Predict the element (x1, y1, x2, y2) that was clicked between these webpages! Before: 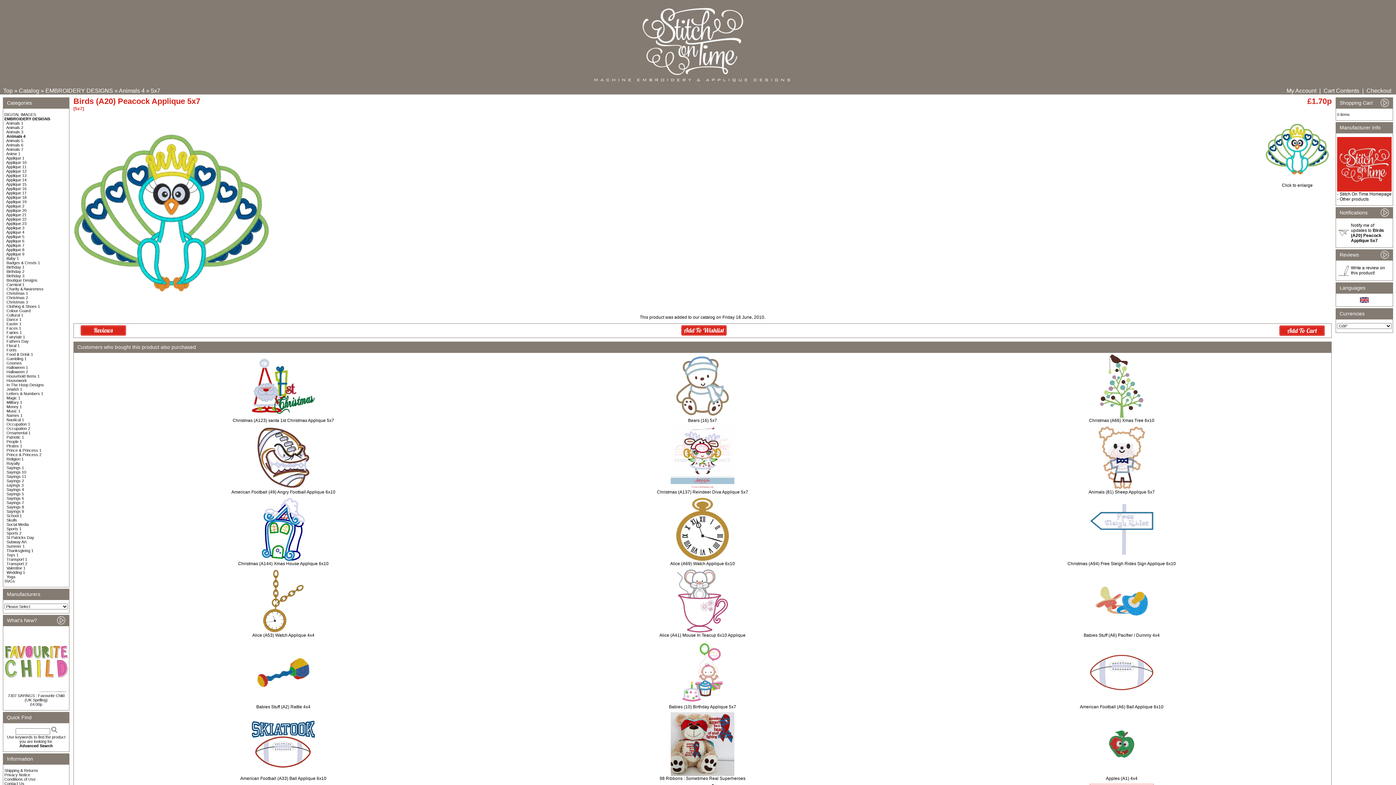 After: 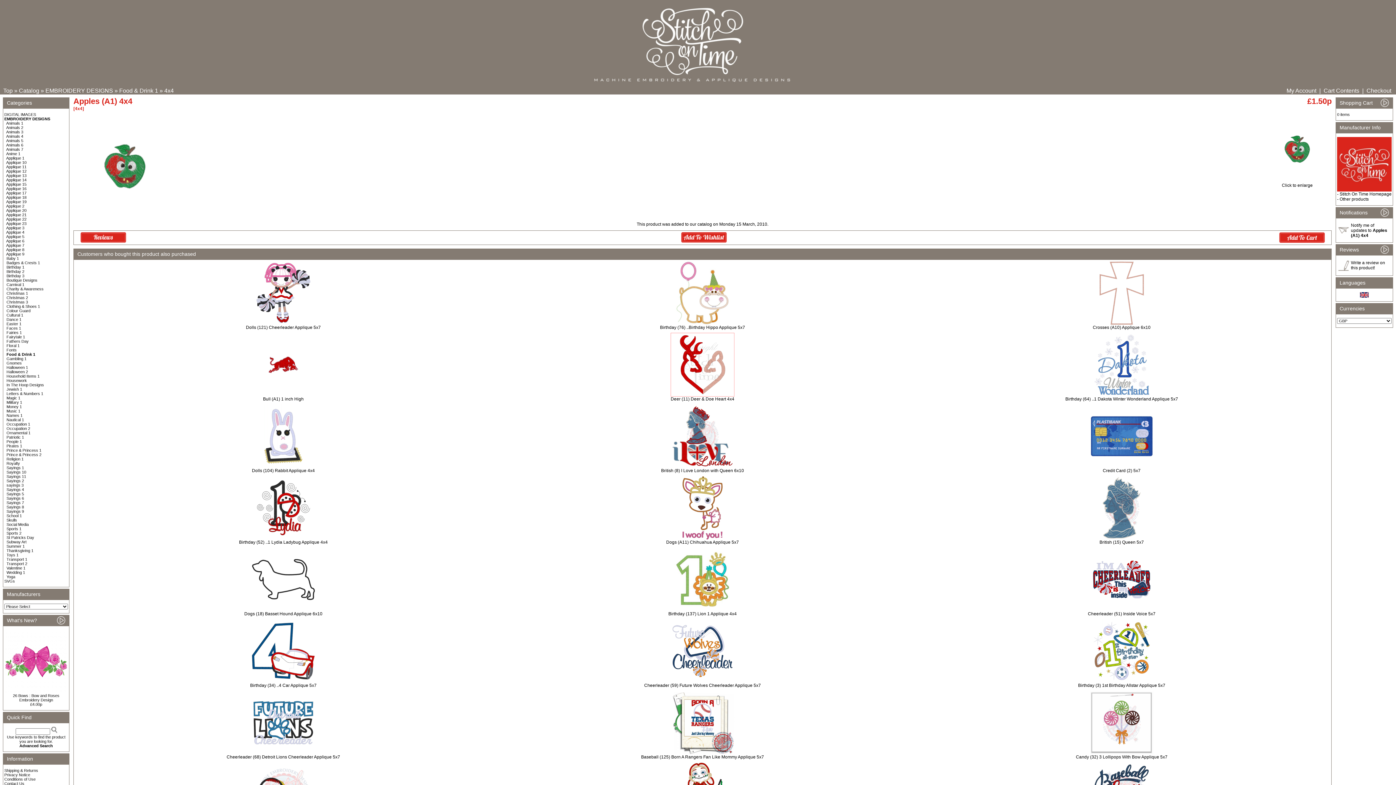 Action: label: Apples (A1) 4x4 bbox: (1106, 776, 1137, 781)